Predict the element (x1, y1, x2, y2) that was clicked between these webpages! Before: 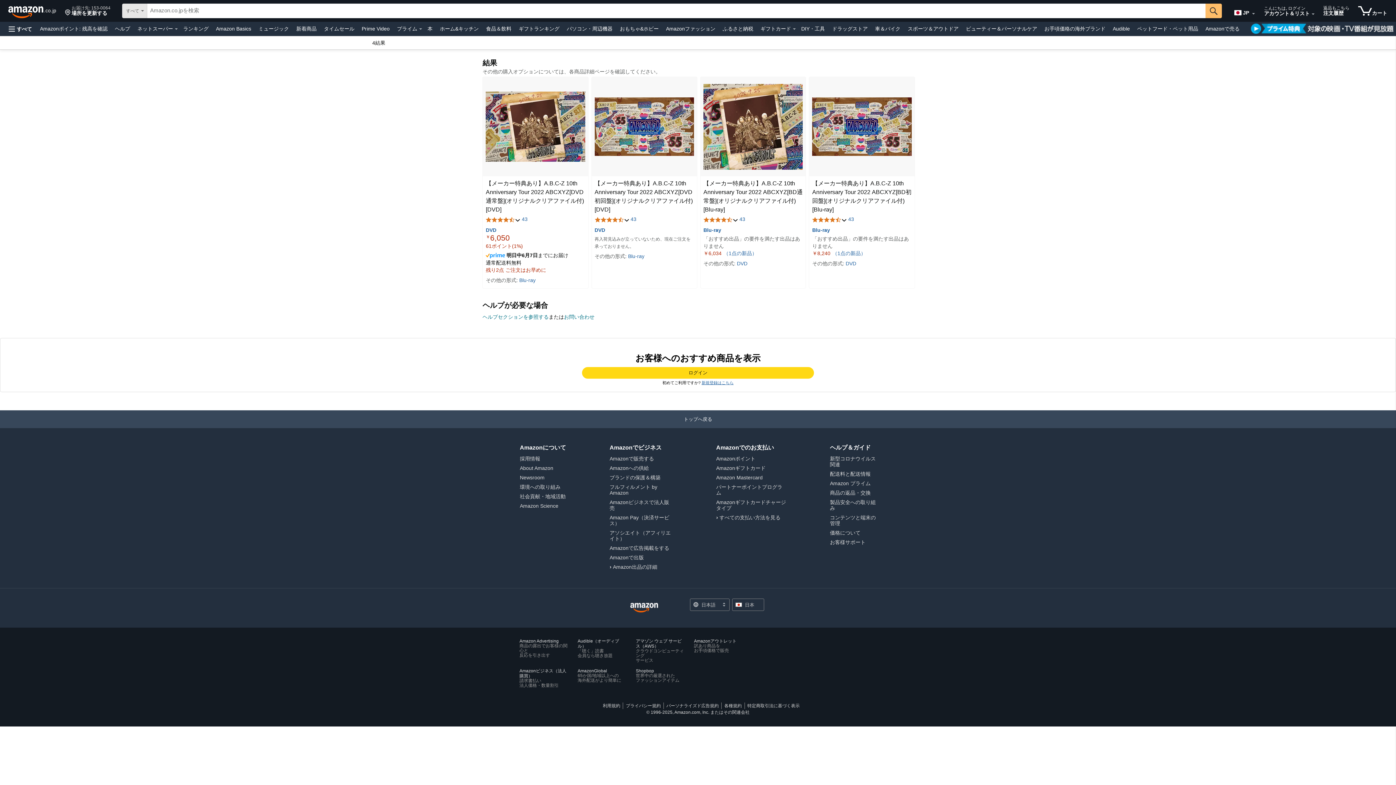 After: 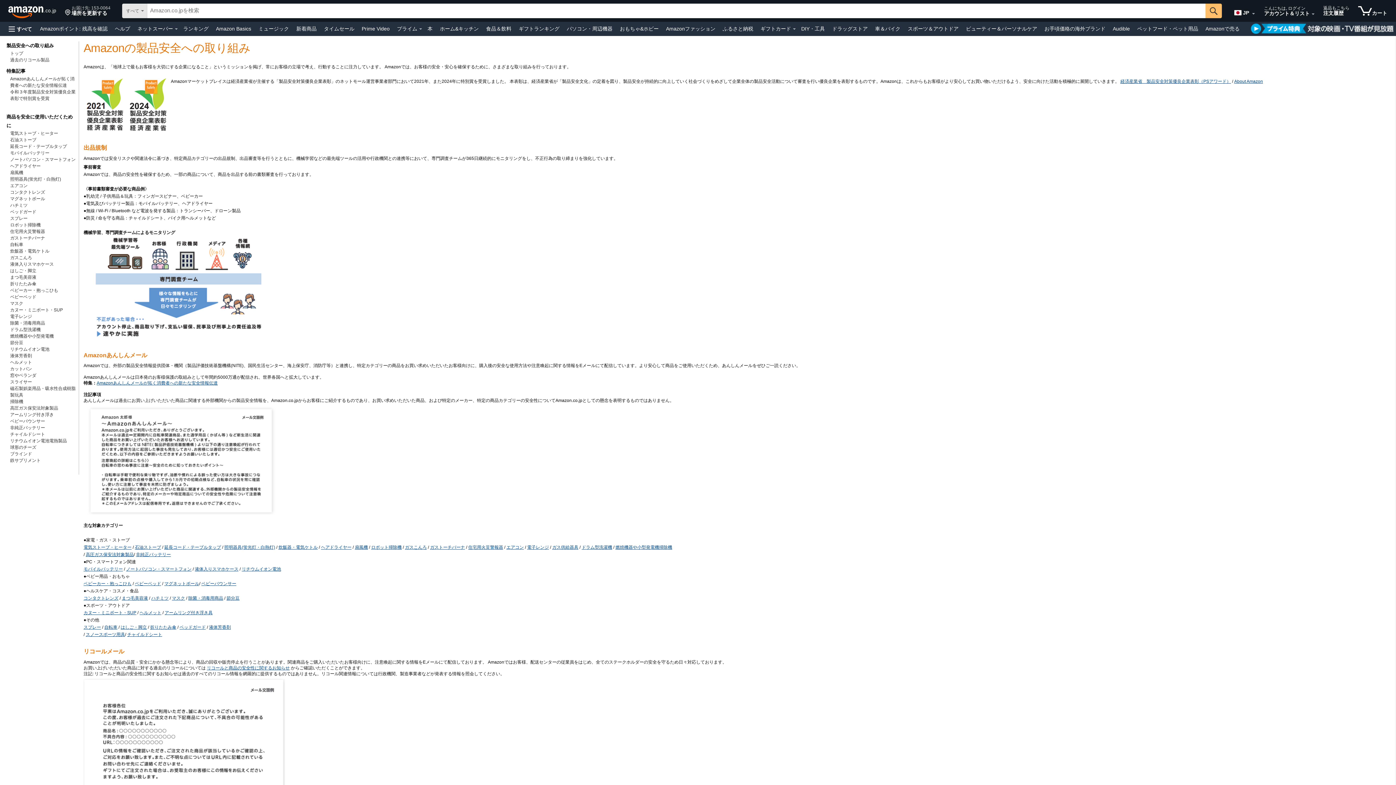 Action: label: 製品安全への取り組み bbox: (830, 499, 876, 511)